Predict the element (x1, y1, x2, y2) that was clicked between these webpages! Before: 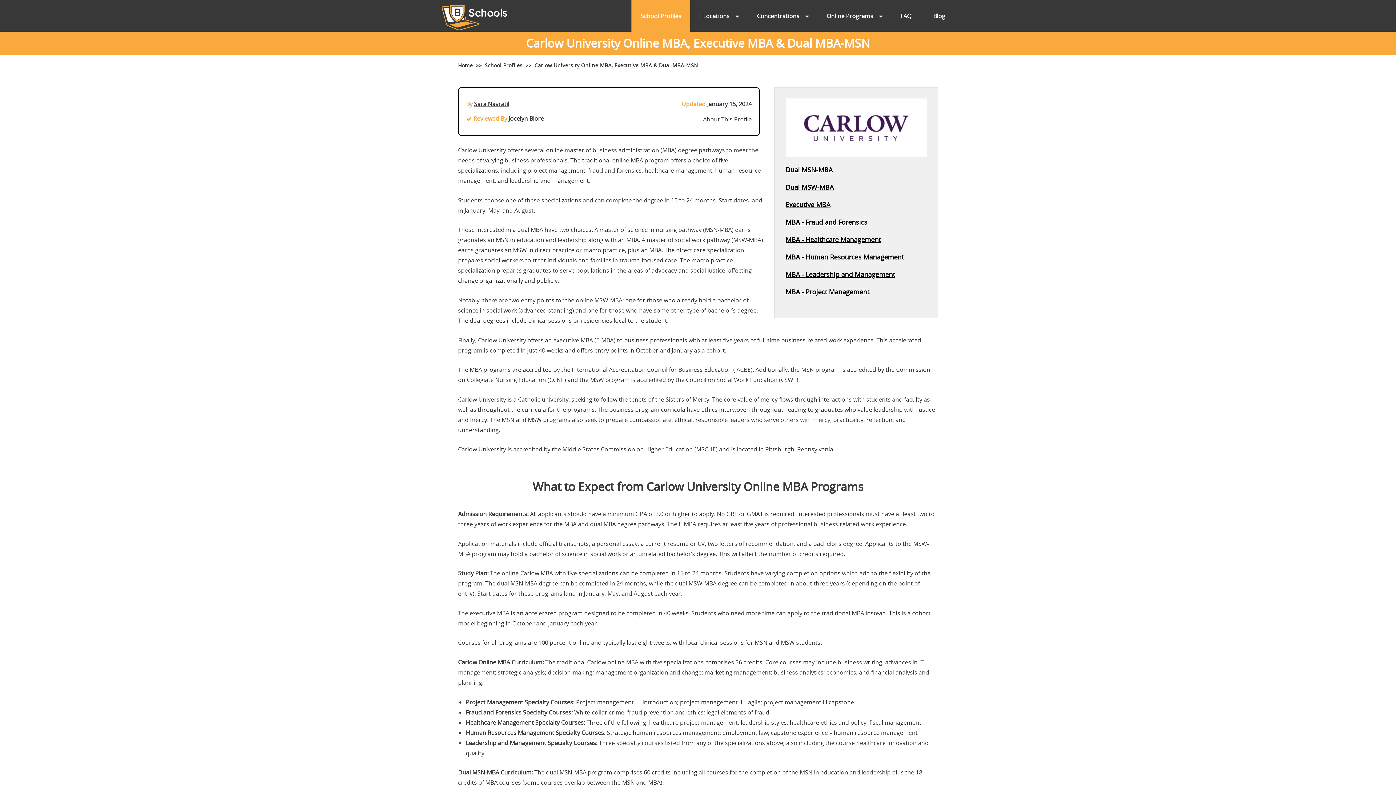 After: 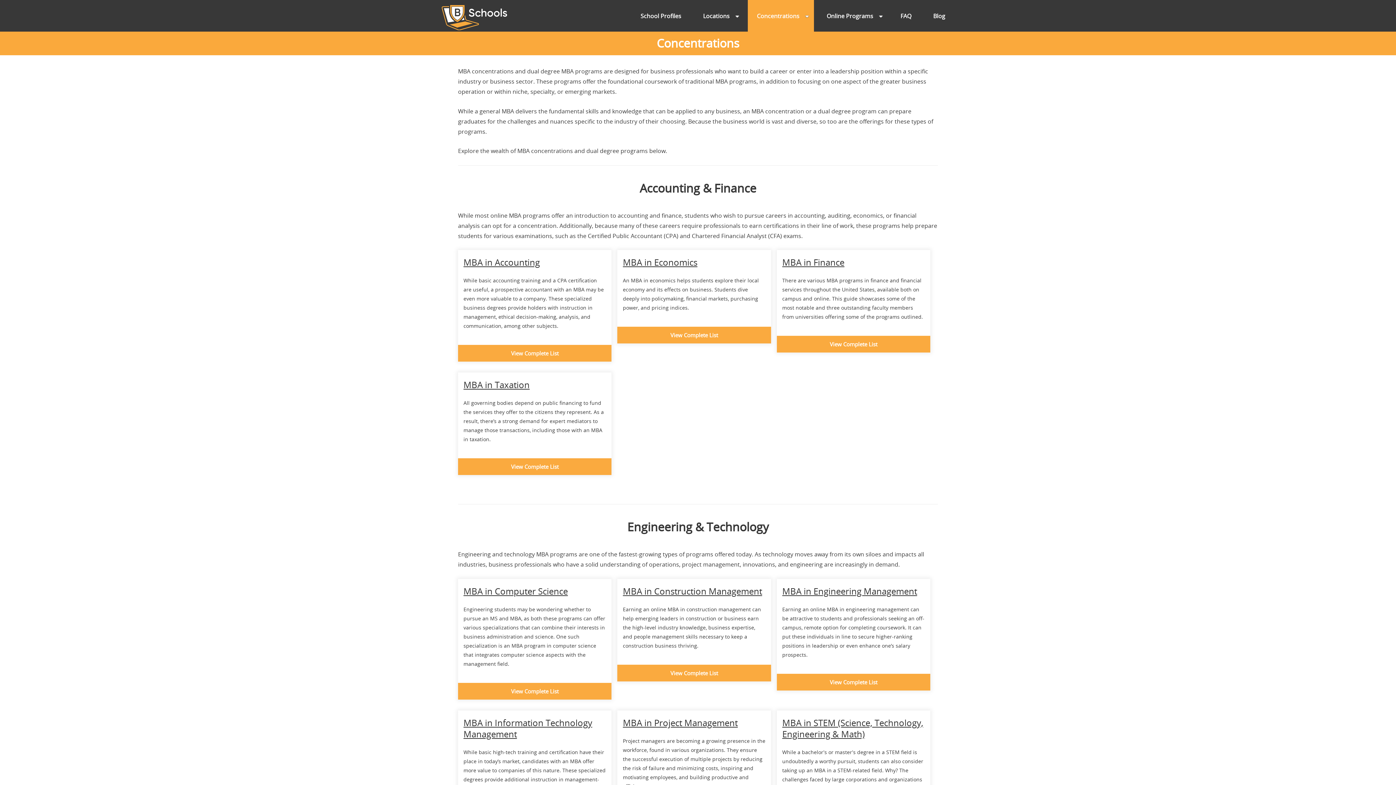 Action: bbox: (748, 0, 814, 32) label: Concentrations